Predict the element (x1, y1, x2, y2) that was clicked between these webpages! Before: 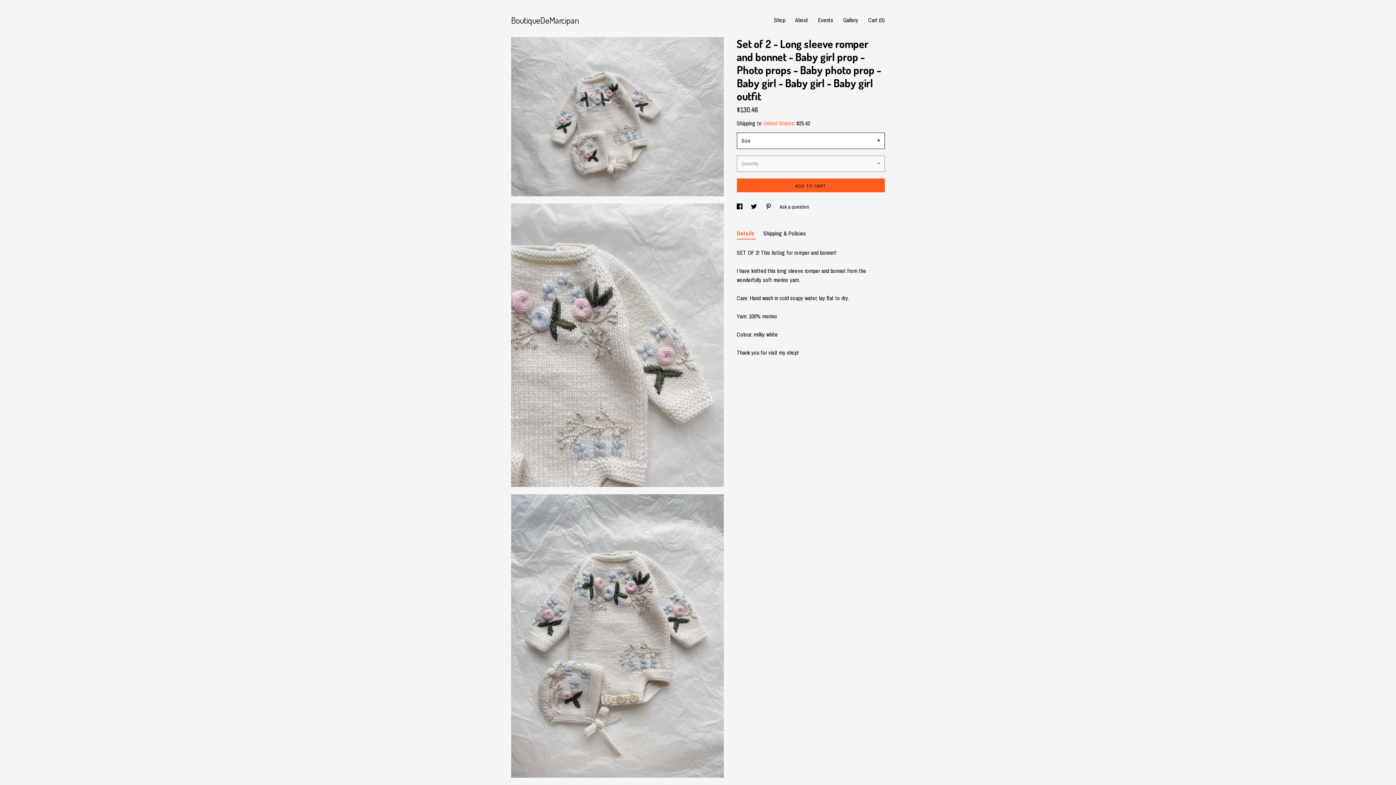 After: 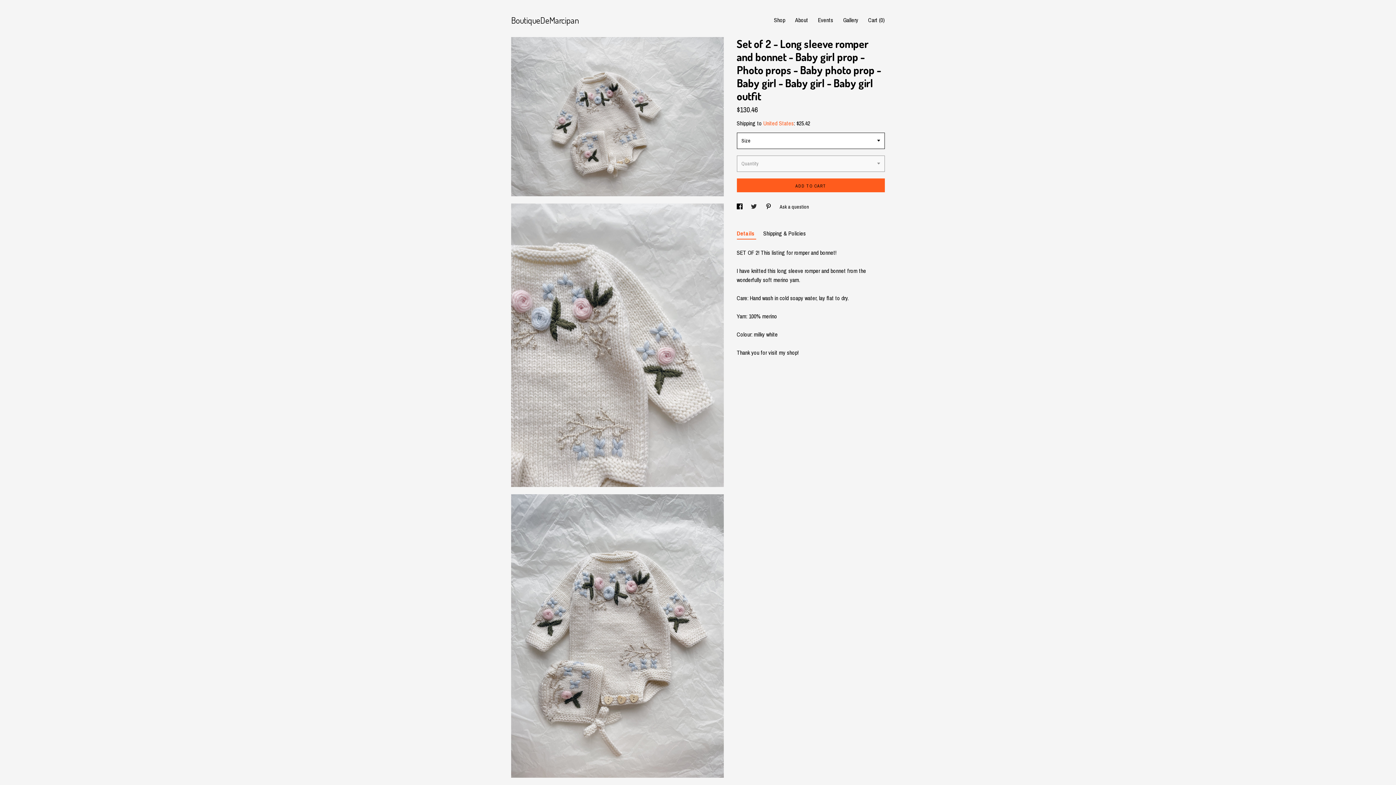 Action: bbox: (751, 203, 758, 210) label: social media share for  twitter